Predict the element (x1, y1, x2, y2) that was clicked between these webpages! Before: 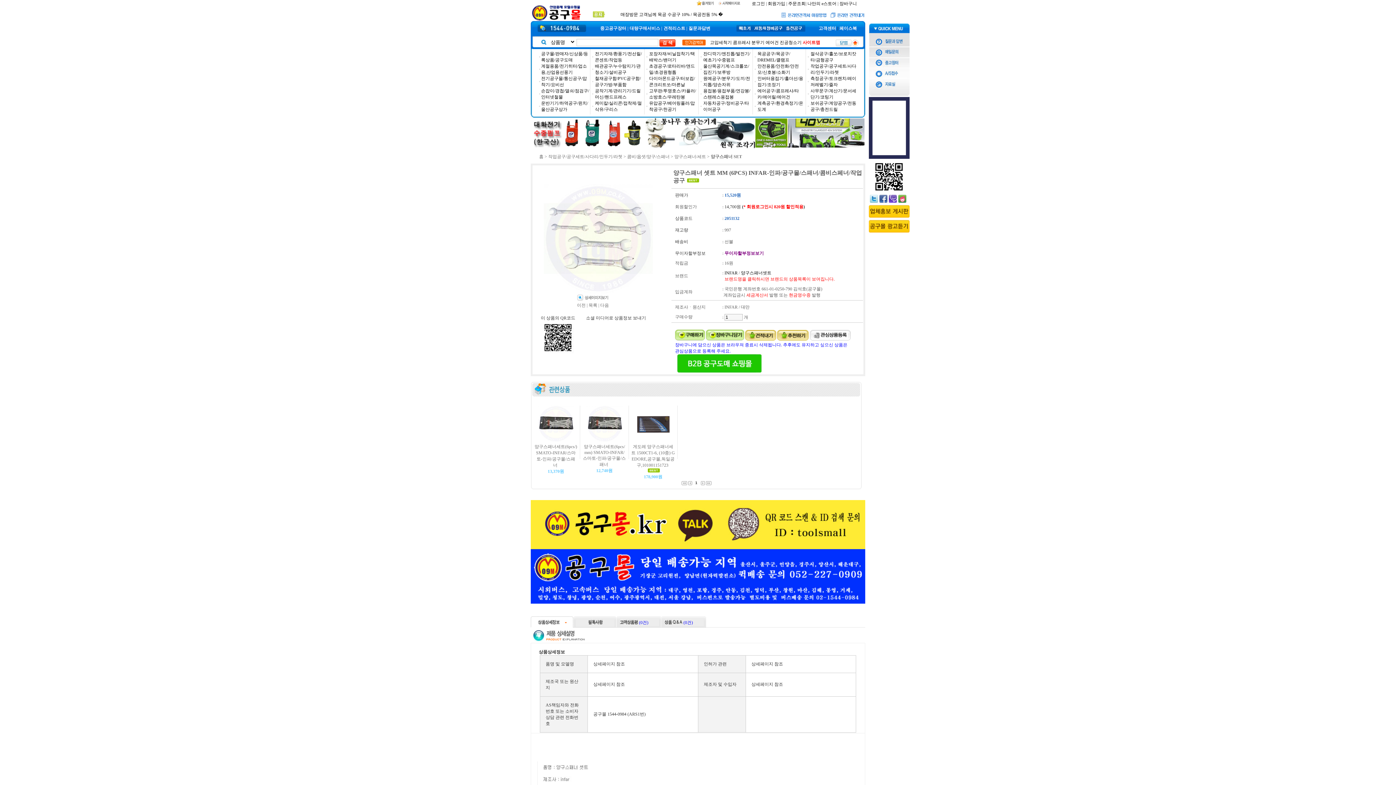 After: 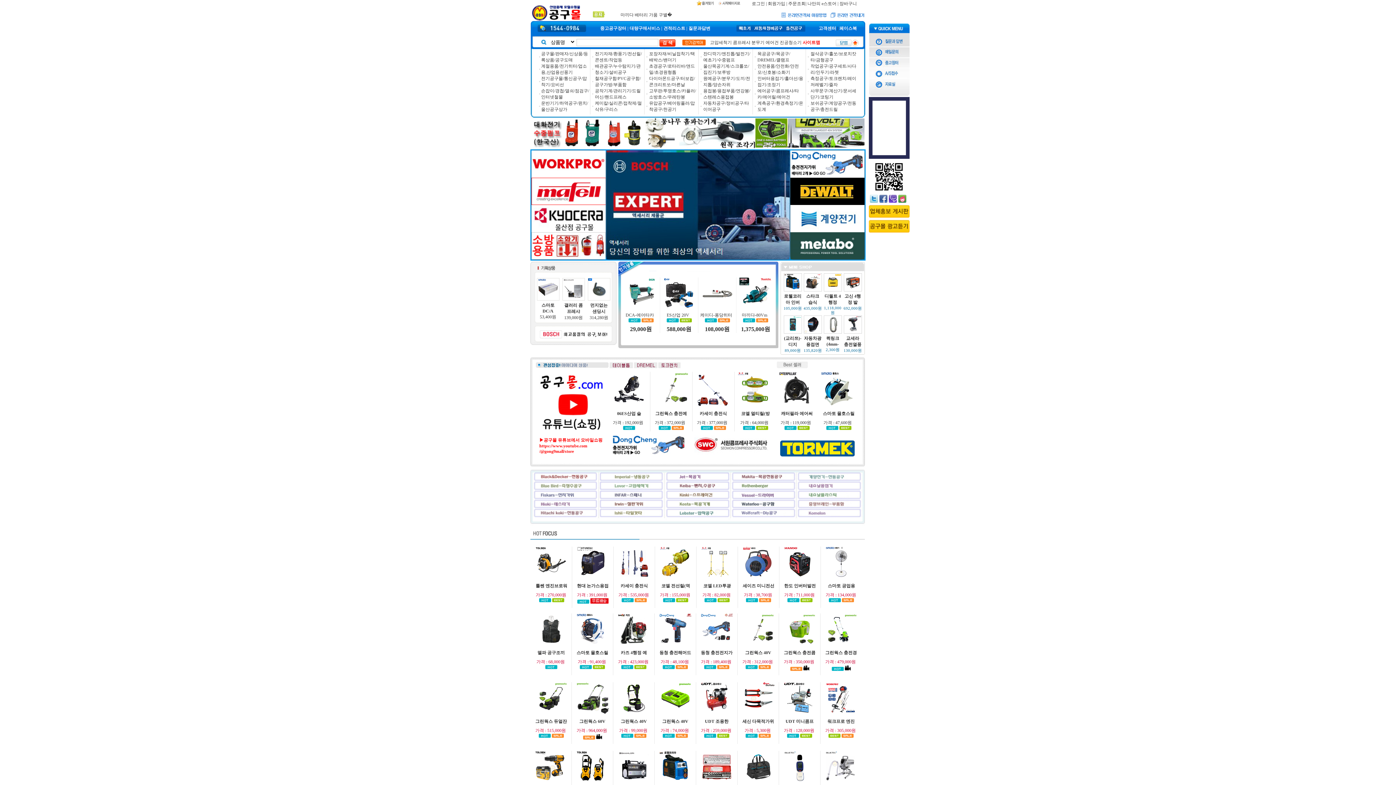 Action: bbox: (539, 154, 543, 159) label: 홈